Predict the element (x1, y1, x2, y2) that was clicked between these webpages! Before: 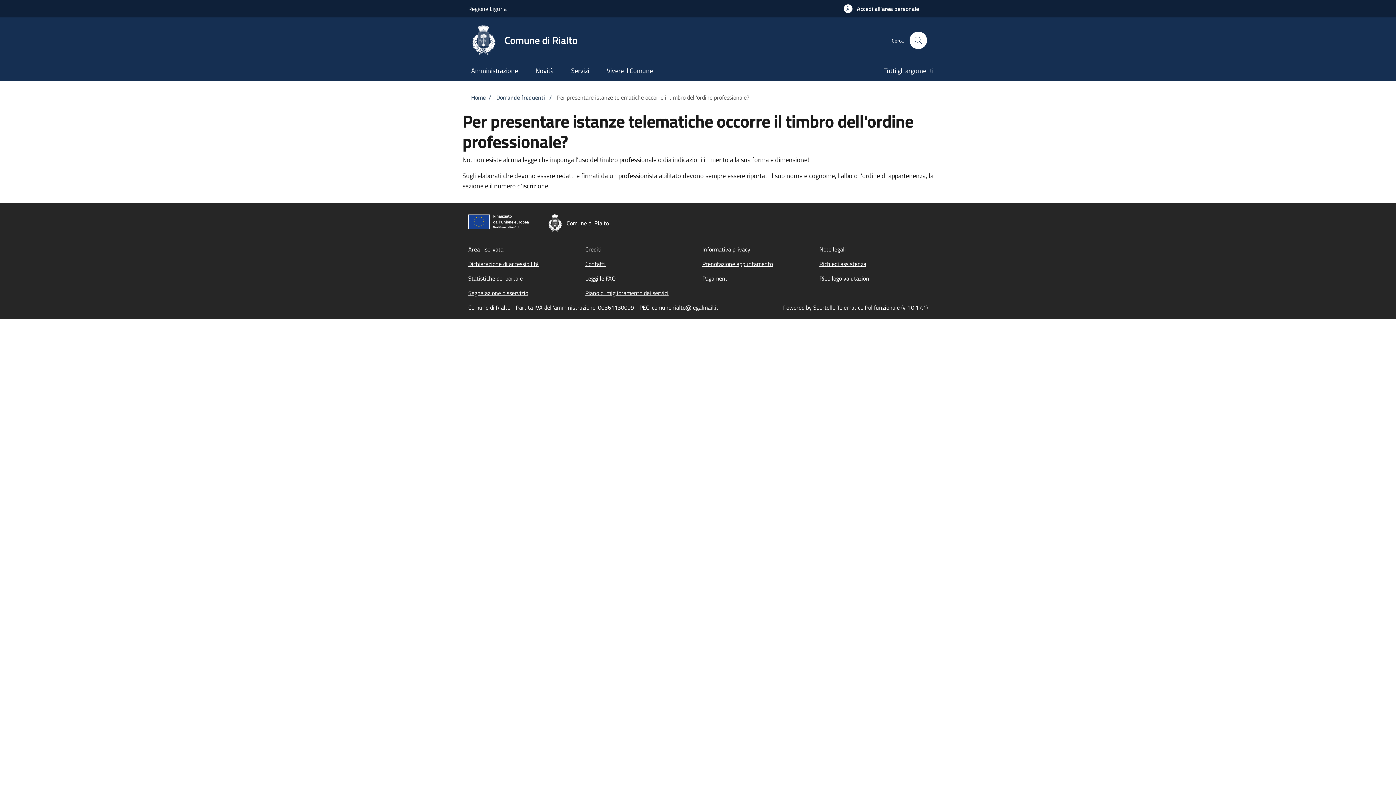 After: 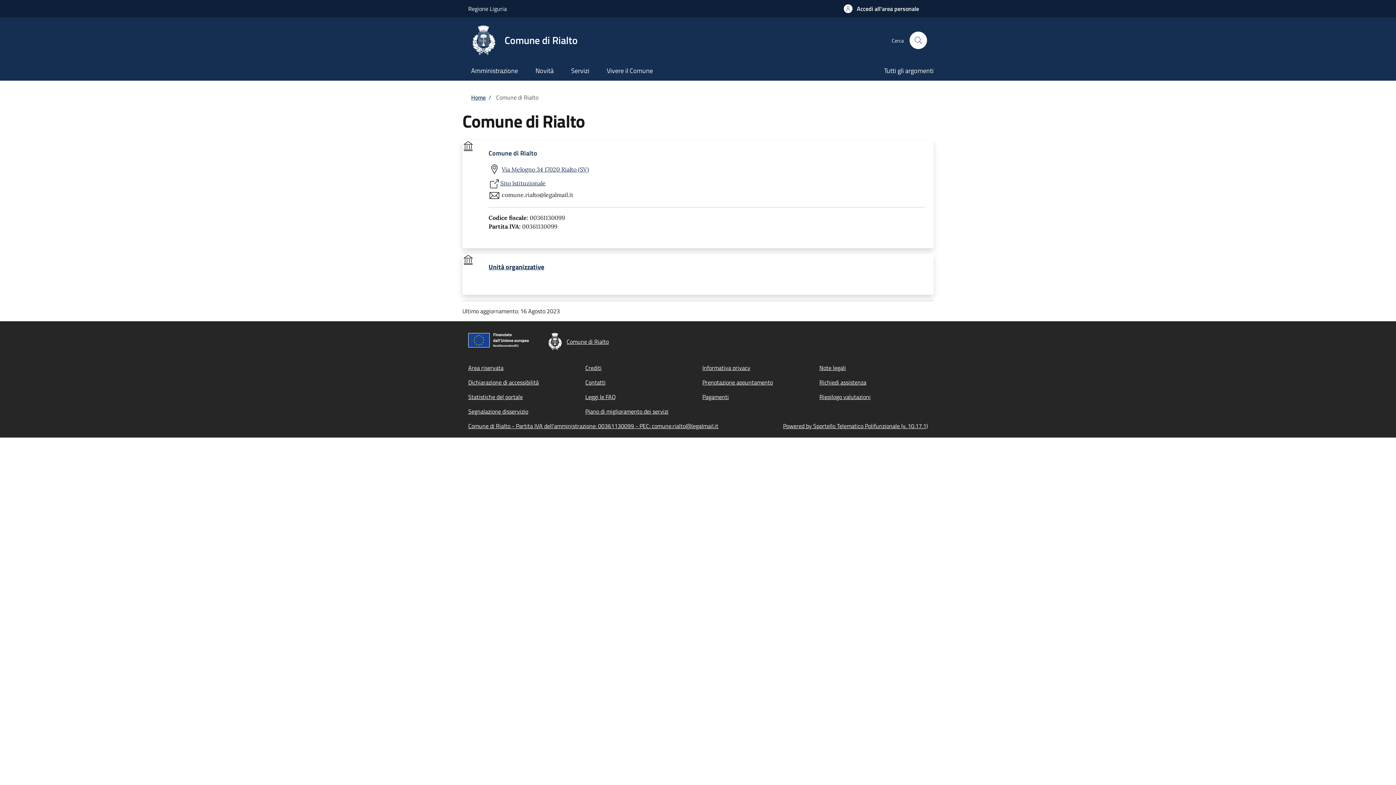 Action: bbox: (468, 303, 718, 312) label: Comune di Rialto - Partita IVA dell'amministrazione: 00361130099 - PEC: comune.rialto@legalmail.it